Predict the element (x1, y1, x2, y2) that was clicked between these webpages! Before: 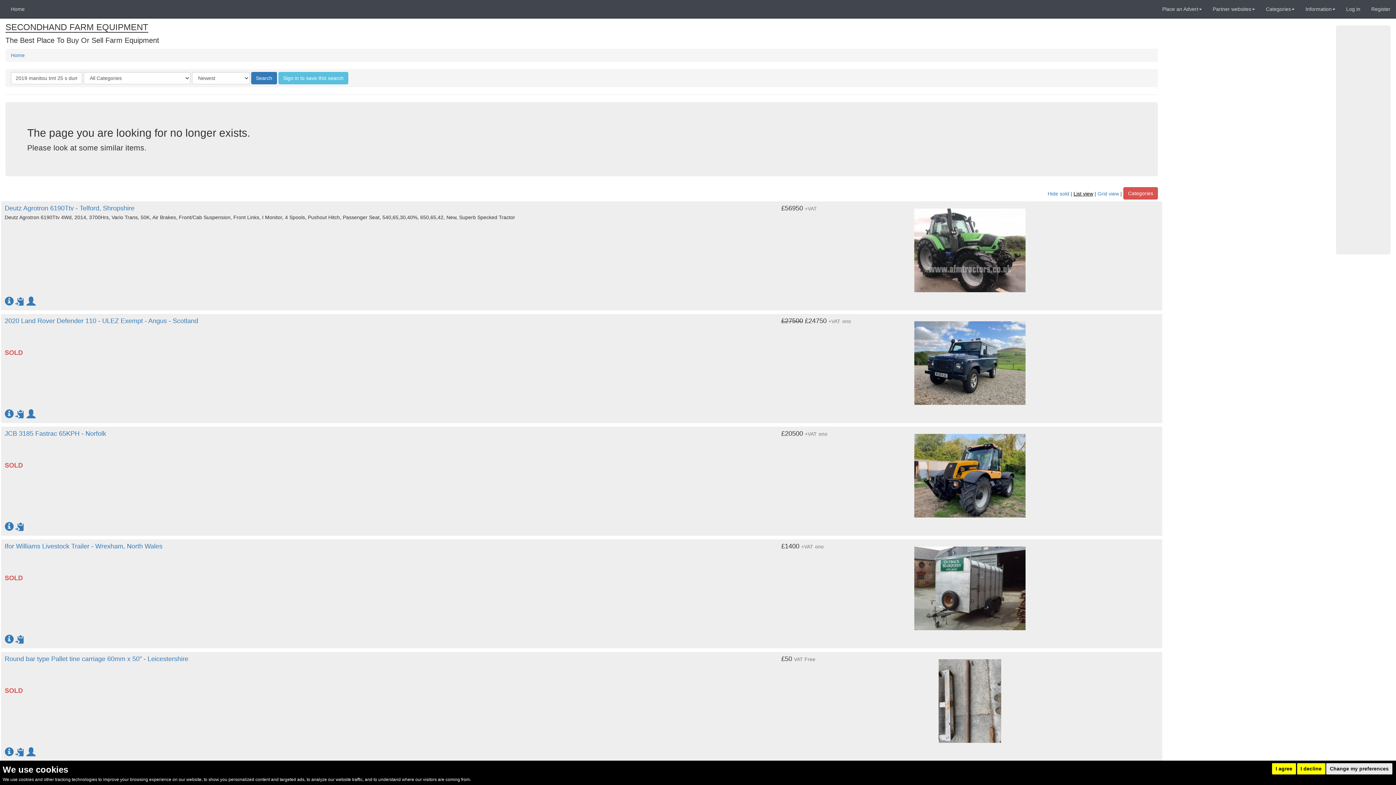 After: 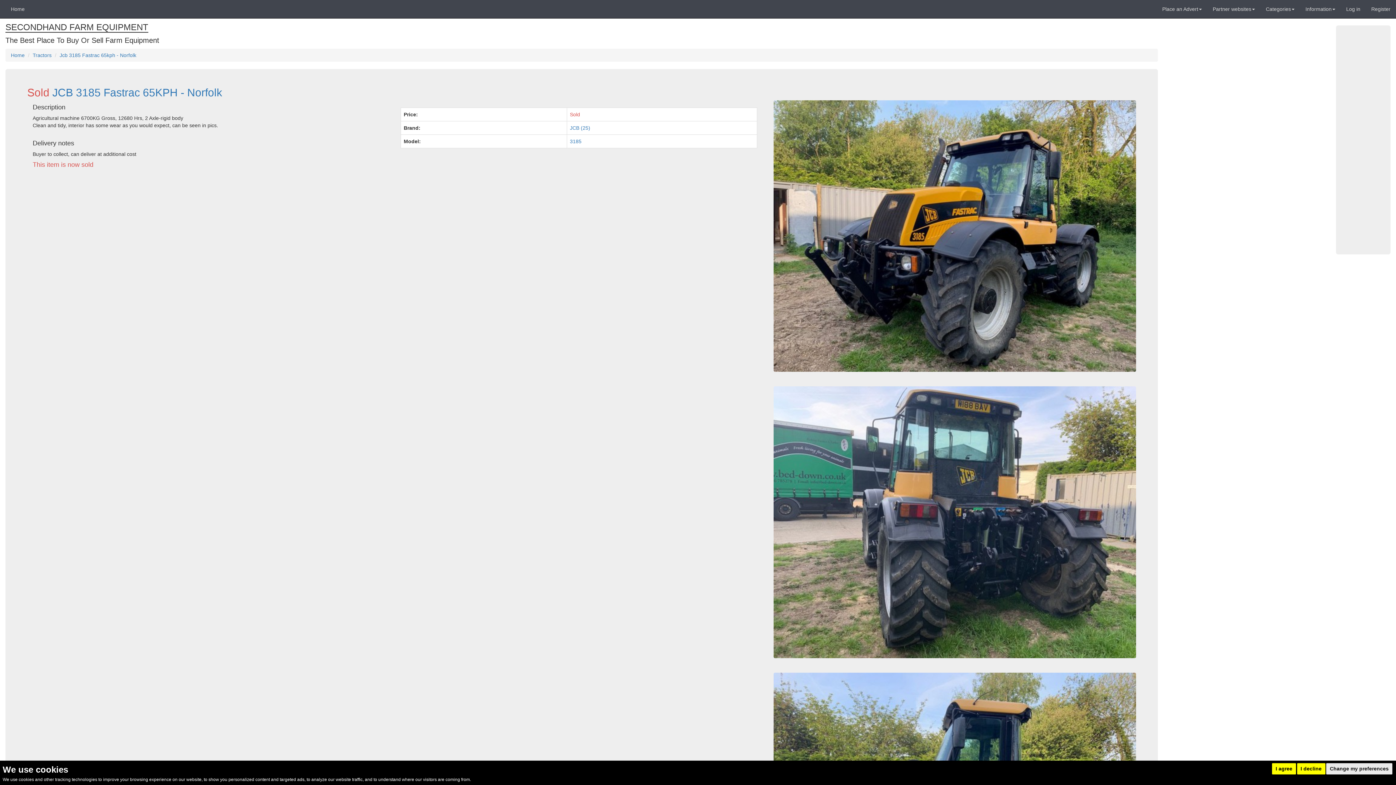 Action: label: JCB 3185 Fastrac 65KPH - Norfolk bbox: (4, 430, 106, 437)